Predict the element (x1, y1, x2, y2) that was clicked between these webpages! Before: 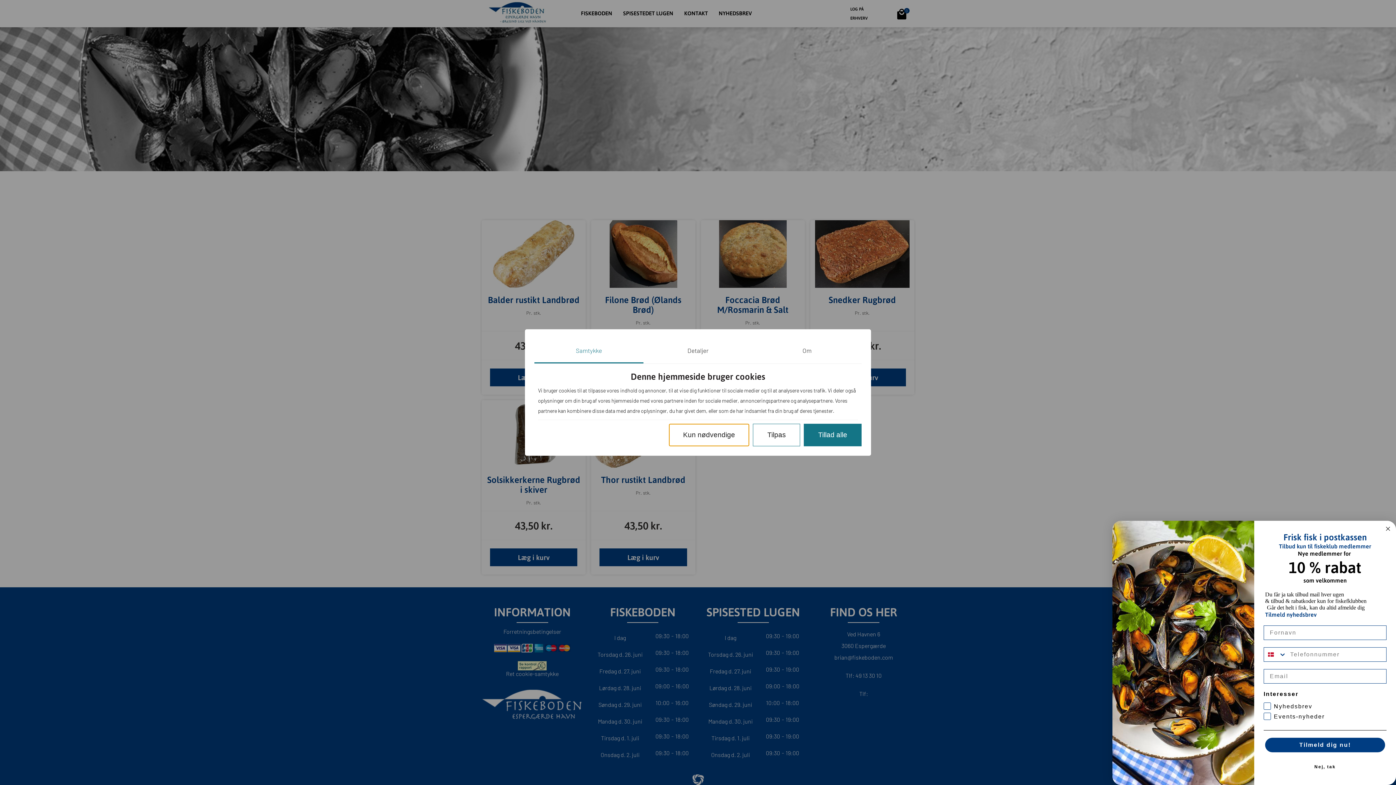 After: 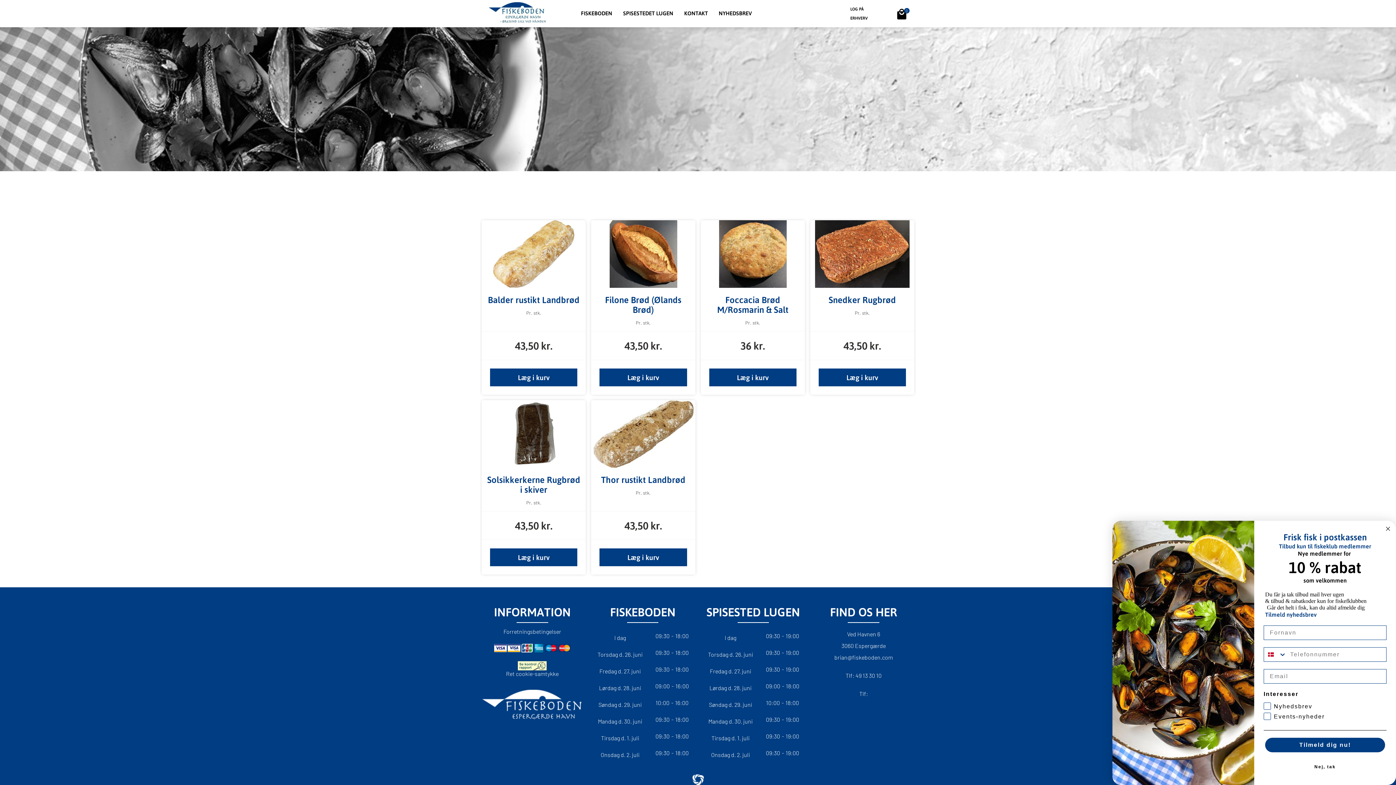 Action: bbox: (804, 423, 861, 446) label: Tillad alle